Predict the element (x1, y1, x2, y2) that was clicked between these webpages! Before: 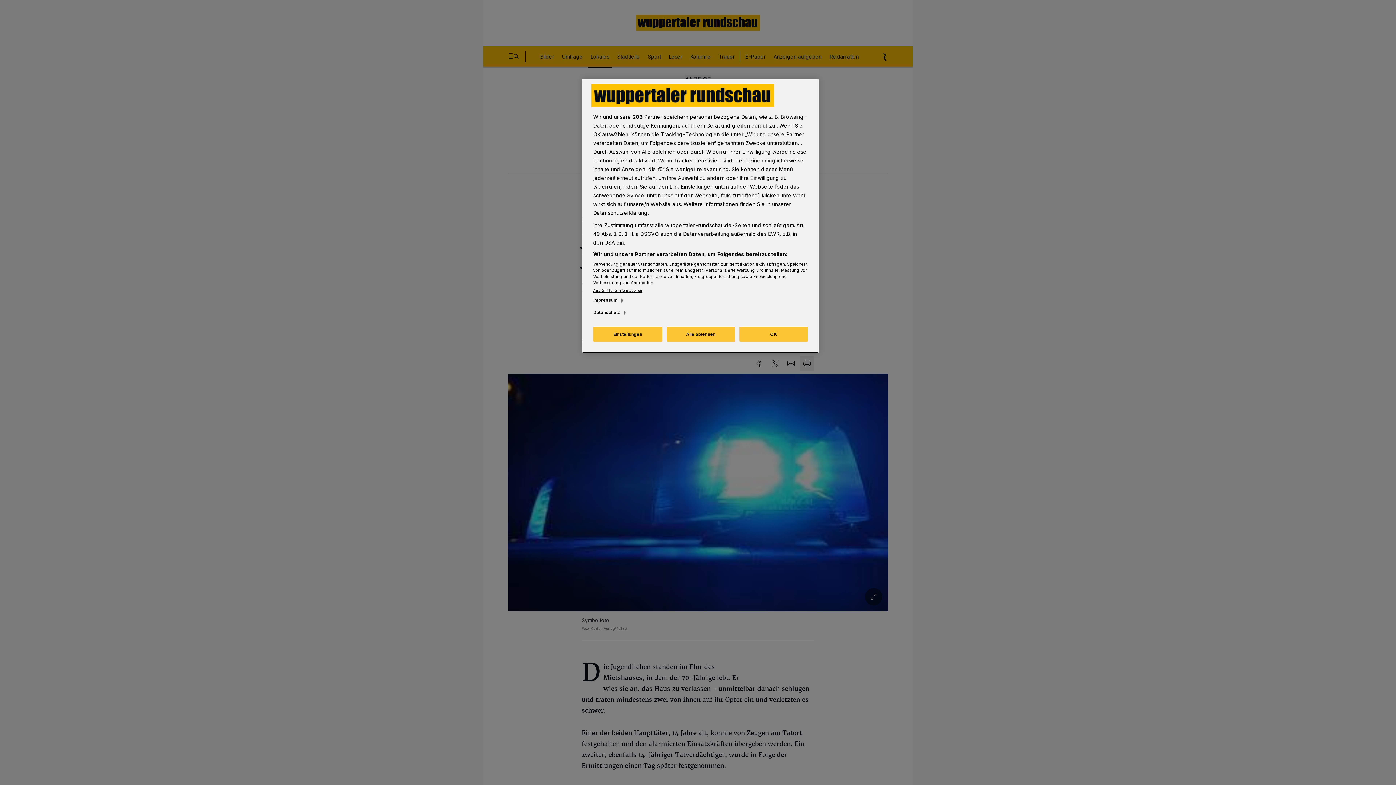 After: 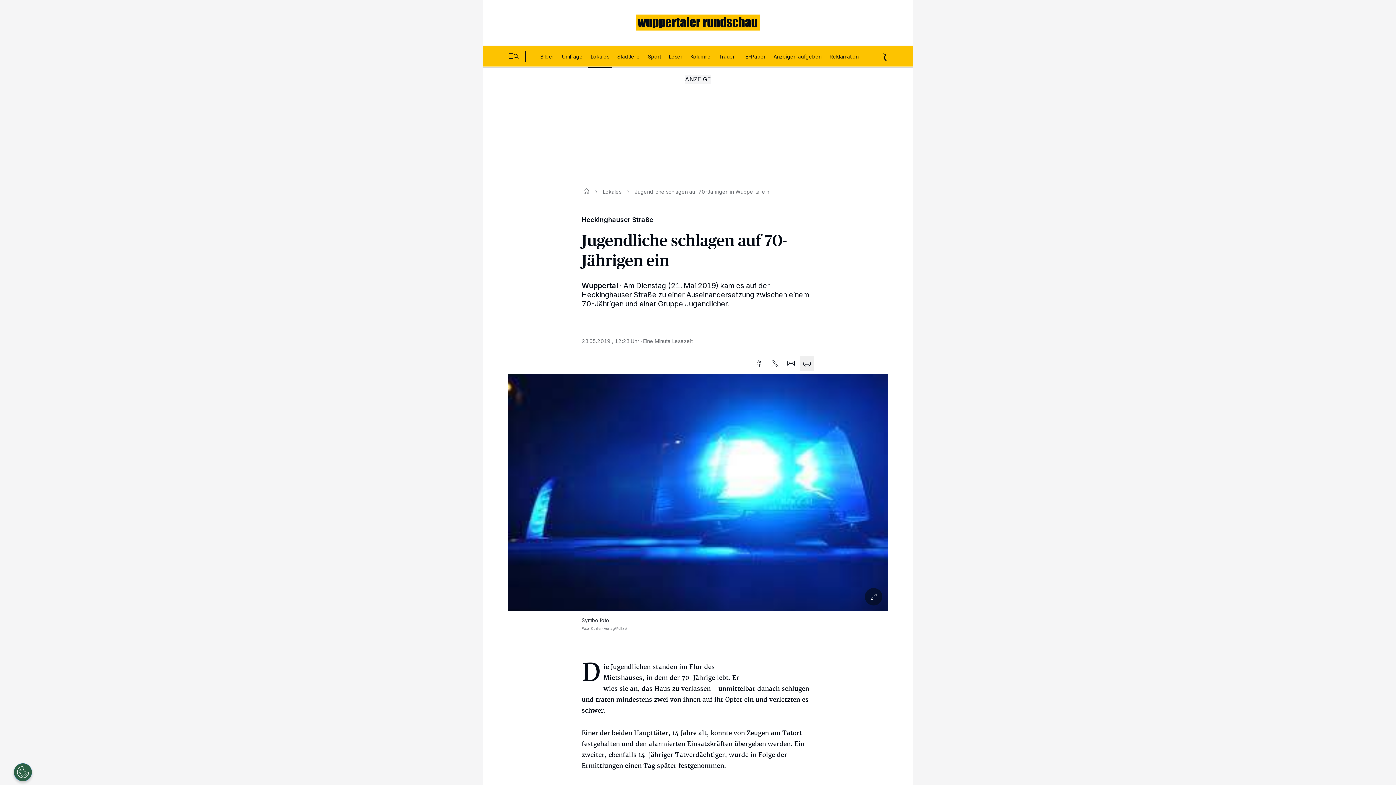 Action: bbox: (666, 326, 735, 341) label: Alle ablehnen